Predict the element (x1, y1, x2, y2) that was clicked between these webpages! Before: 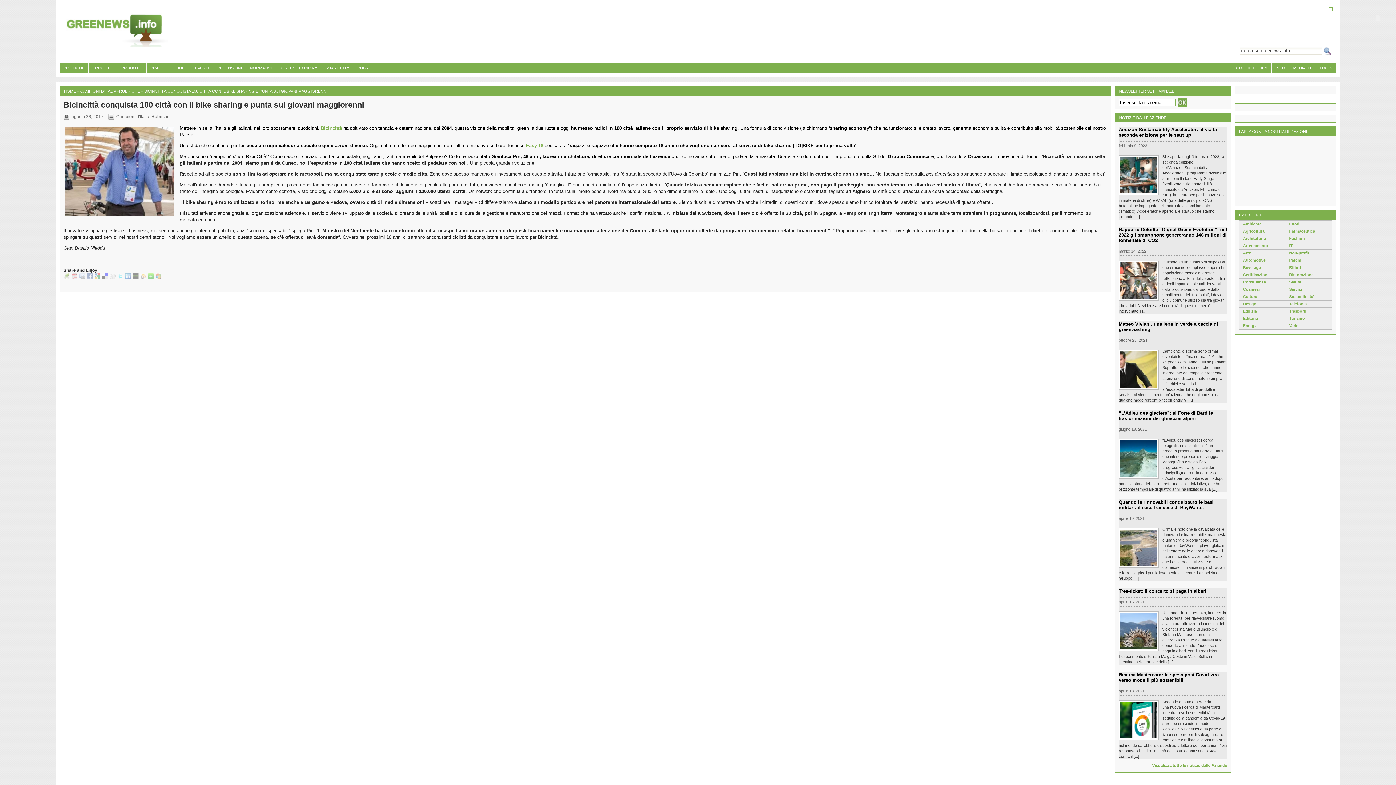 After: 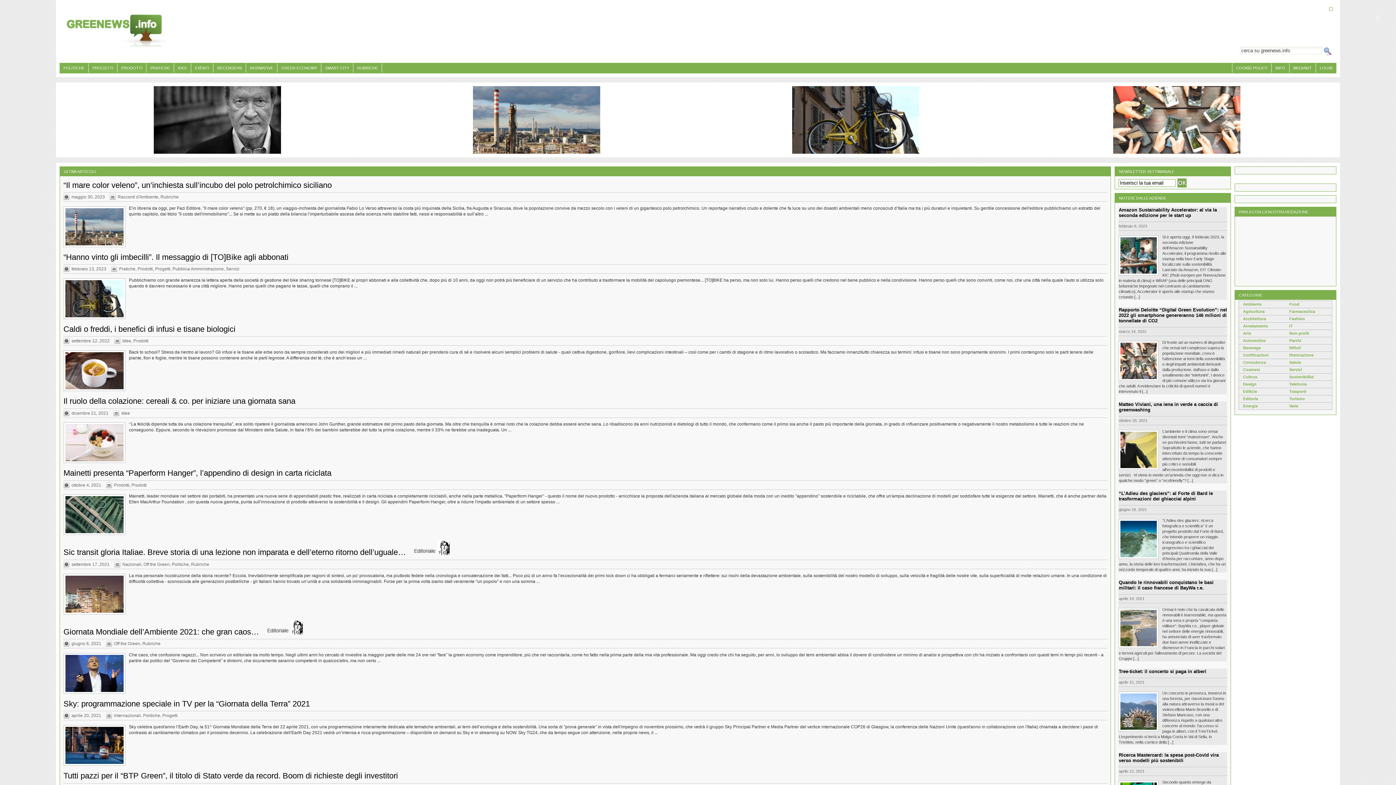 Action: bbox: (63, 88, 75, 93) label: HOME